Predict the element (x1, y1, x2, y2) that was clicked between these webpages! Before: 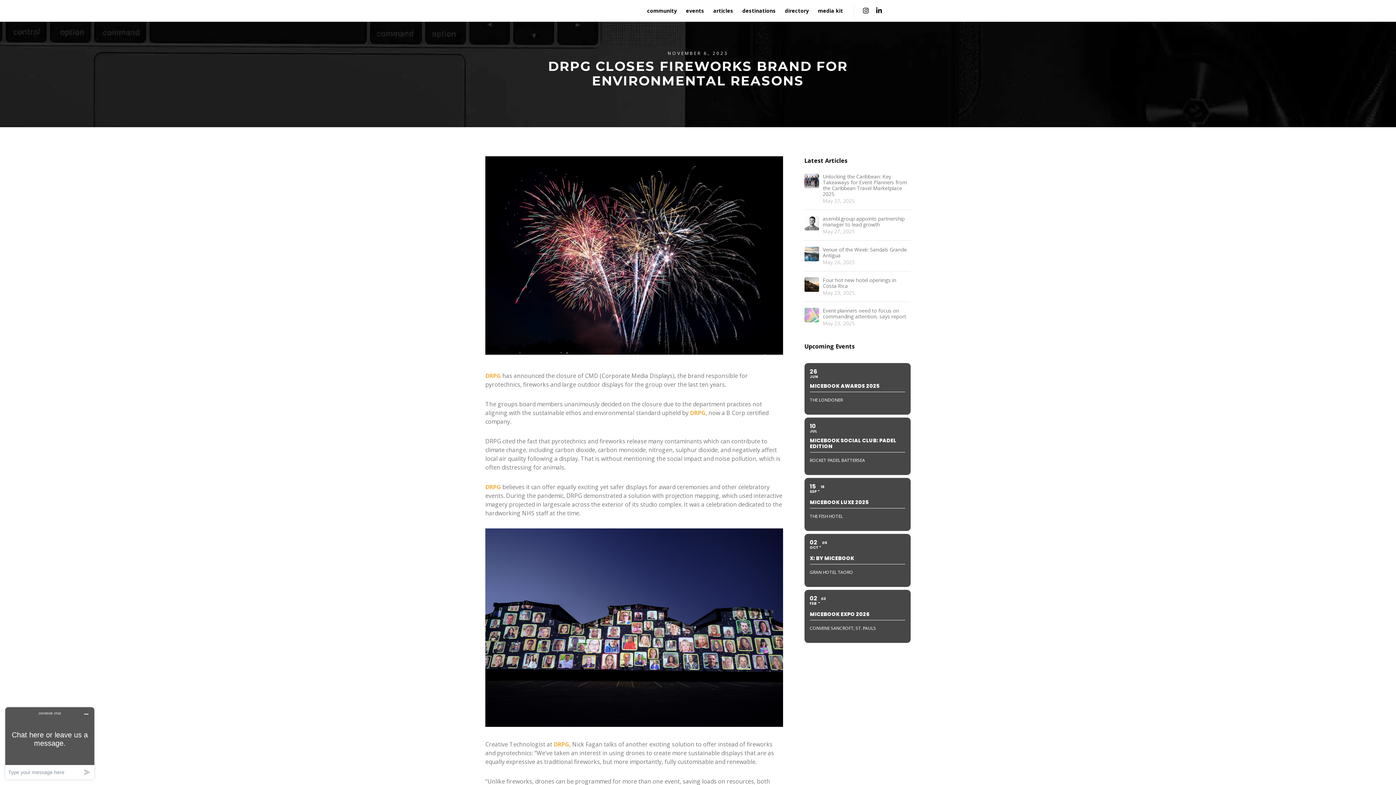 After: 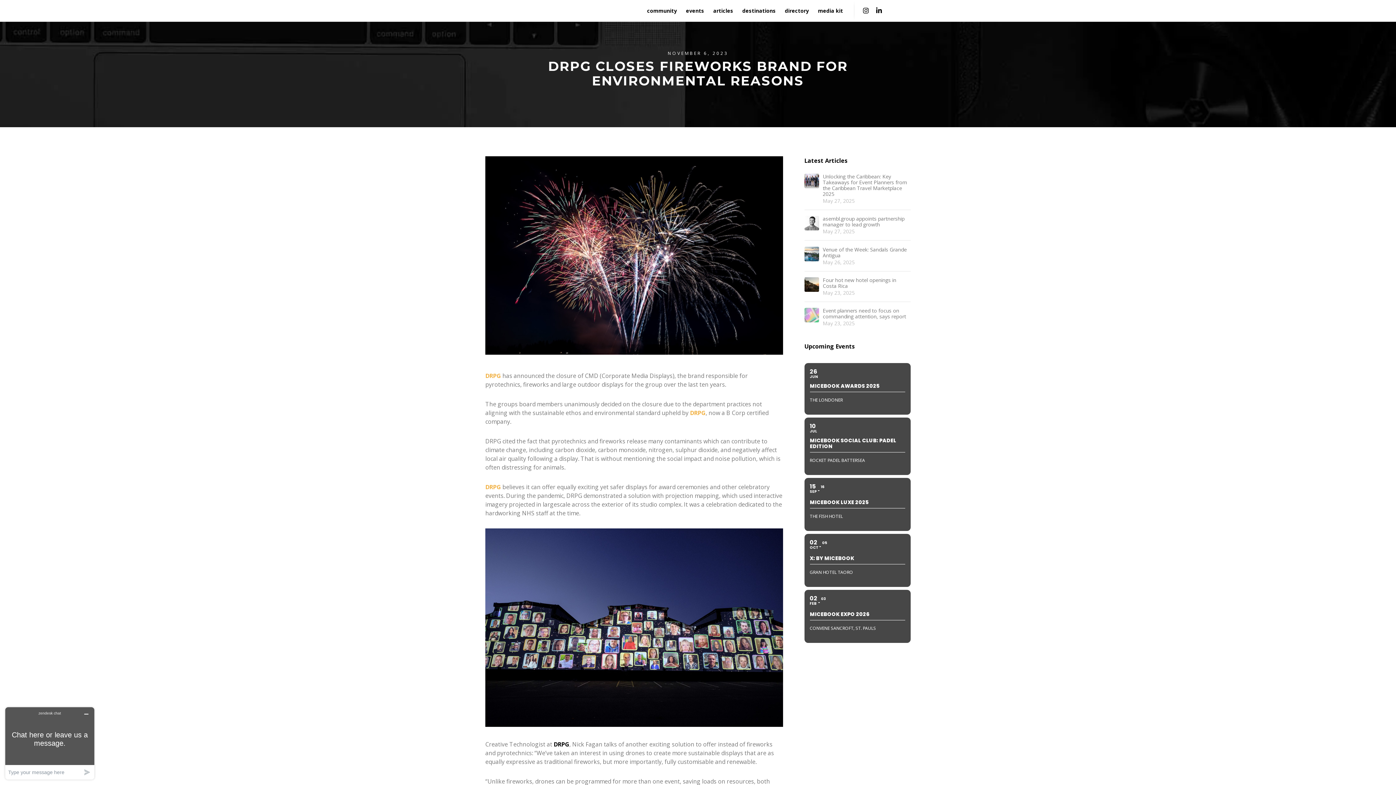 Action: bbox: (553, 740, 569, 748) label: DRPG